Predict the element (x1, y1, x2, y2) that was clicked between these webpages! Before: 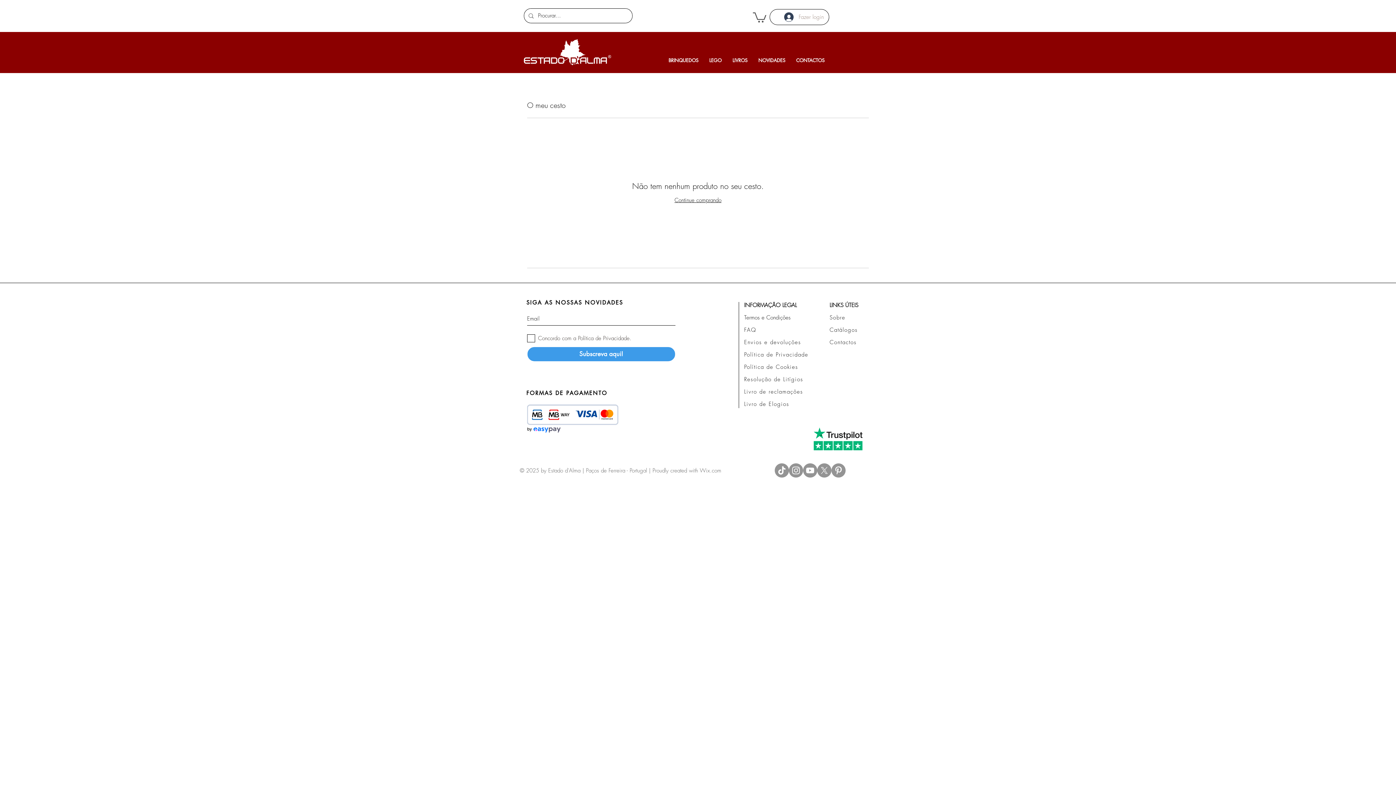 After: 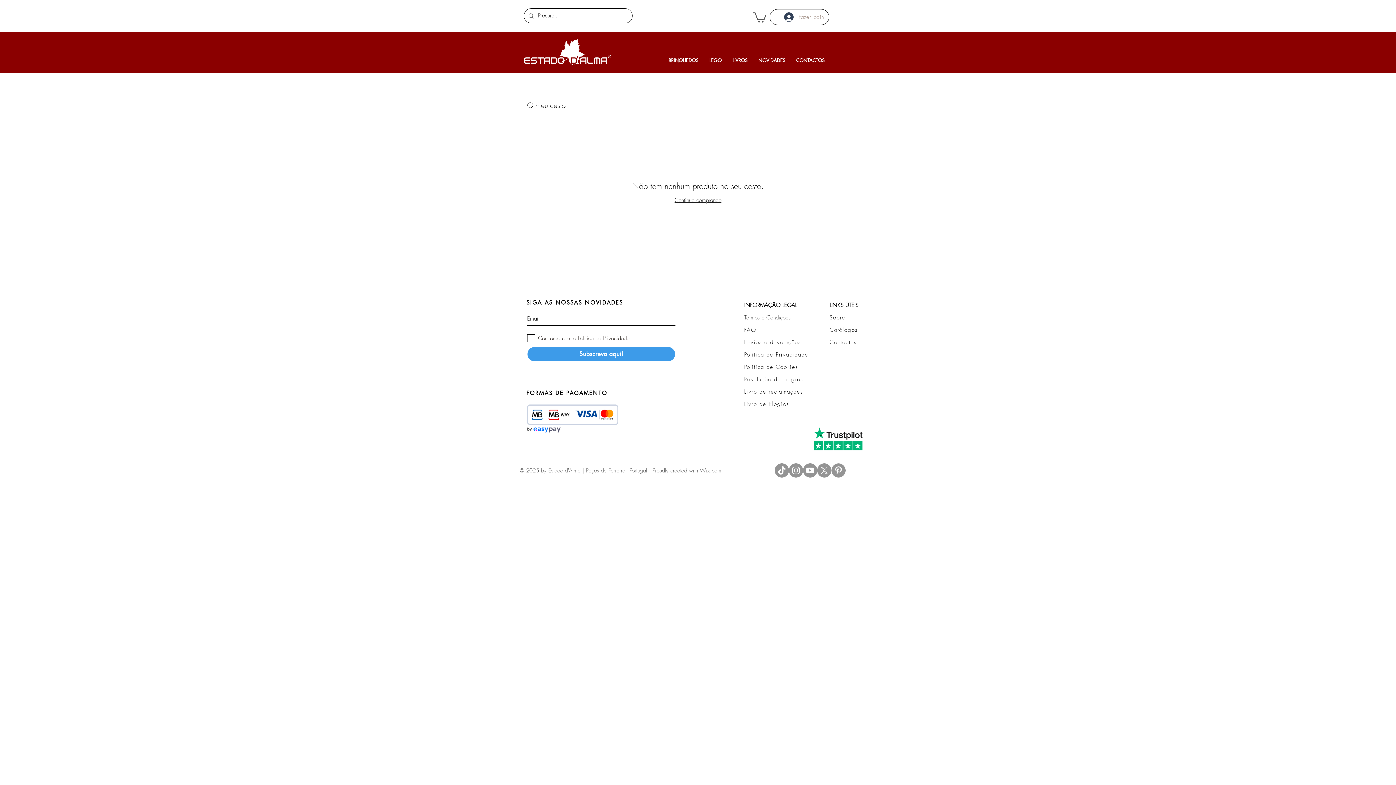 Action: bbox: (753, 11, 766, 22)